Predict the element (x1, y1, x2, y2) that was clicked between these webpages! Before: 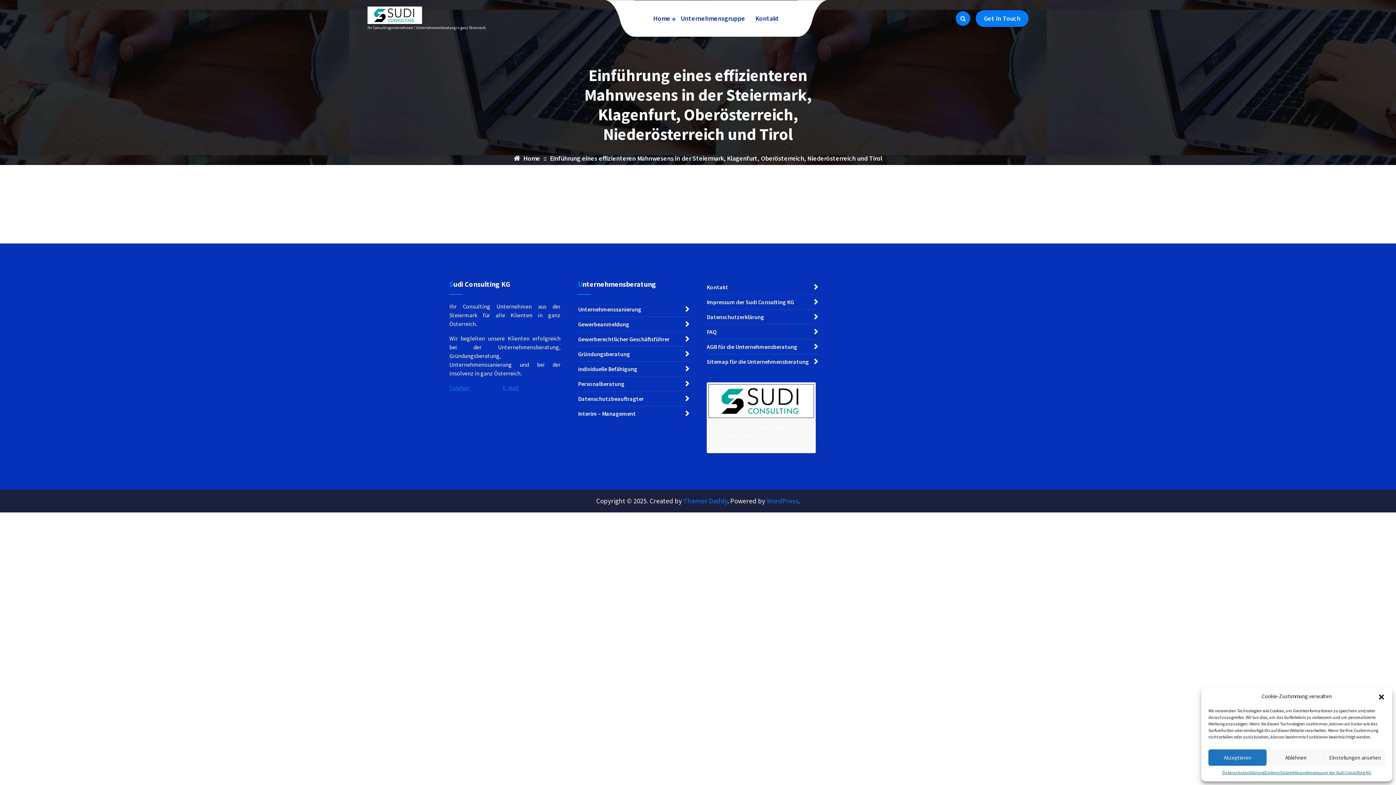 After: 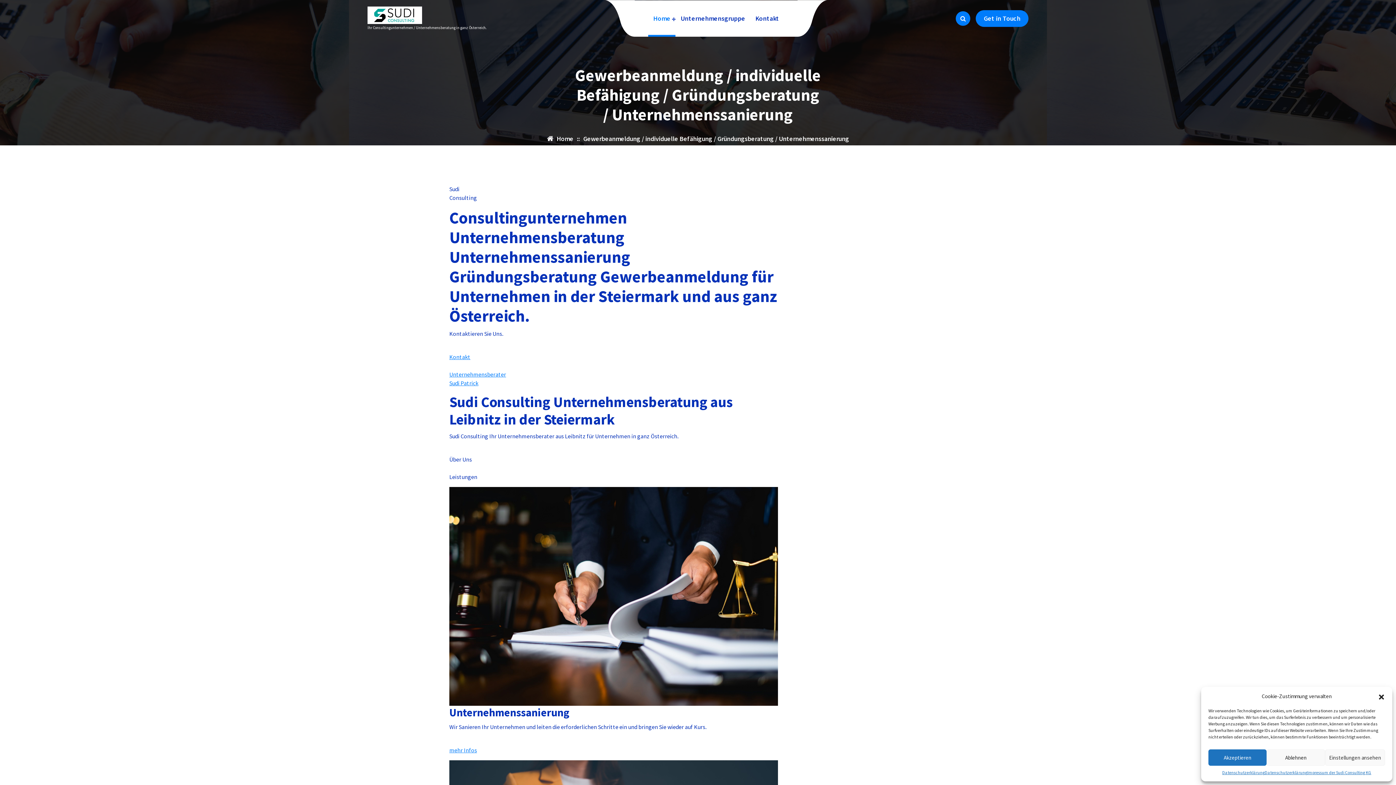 Action: bbox: (367, 6, 422, 23)